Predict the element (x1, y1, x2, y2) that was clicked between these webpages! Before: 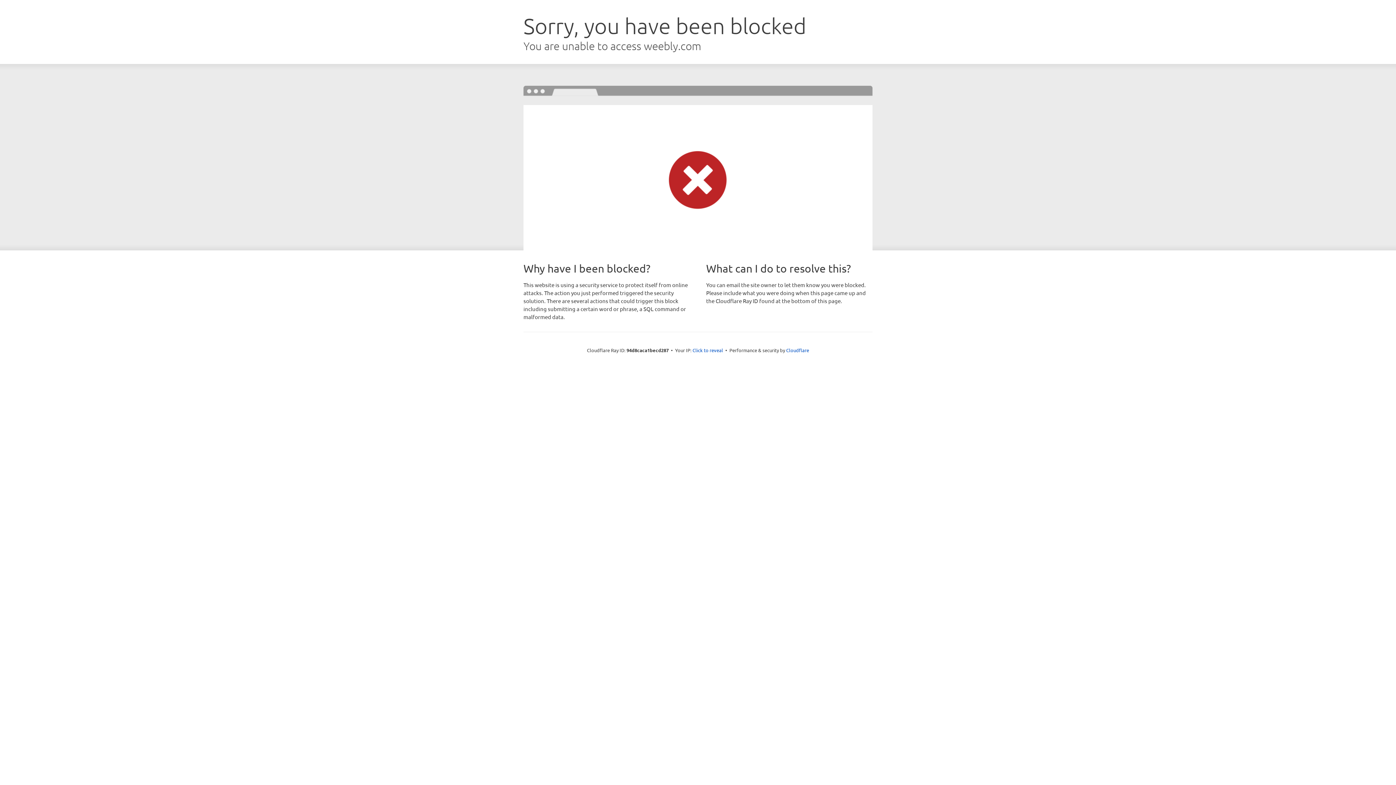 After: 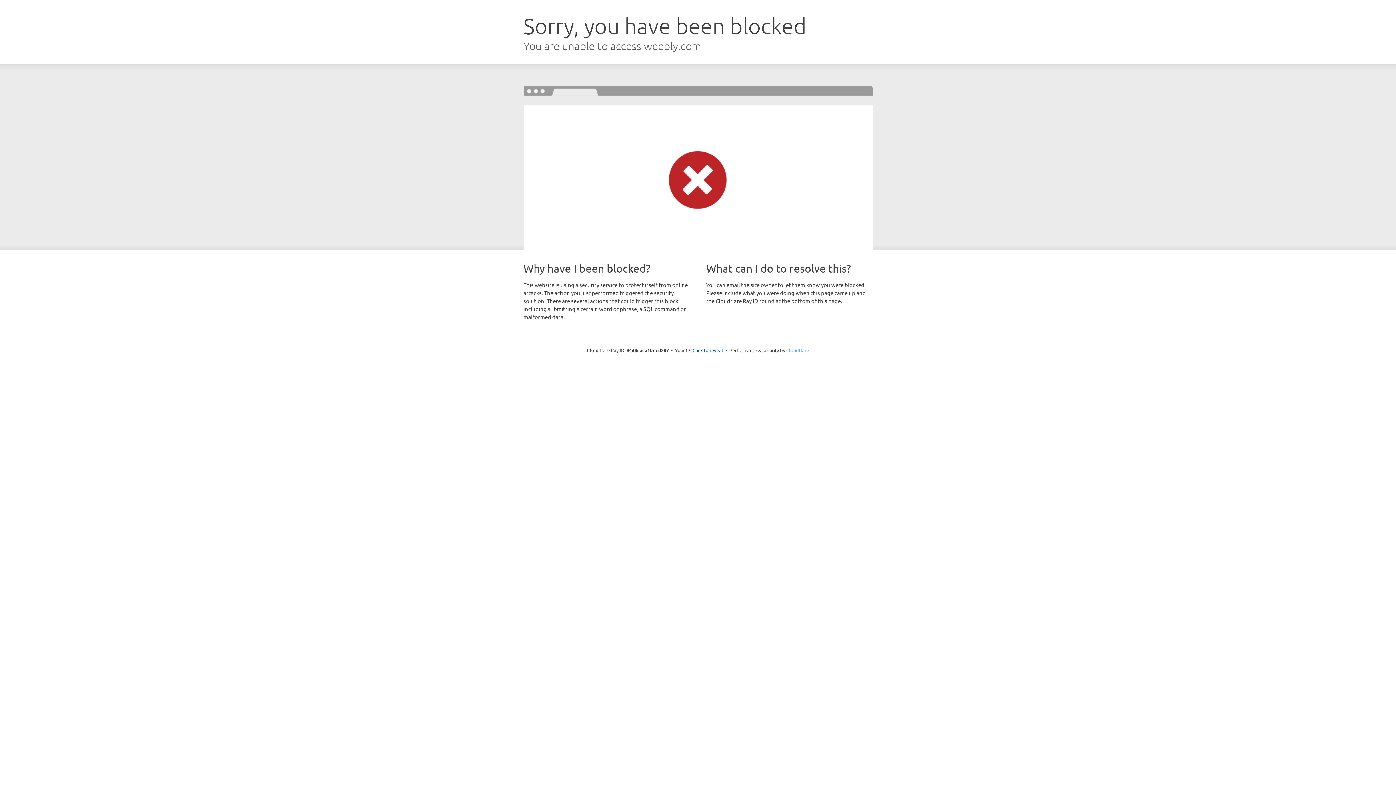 Action: bbox: (786, 347, 809, 353) label: Cloudflare